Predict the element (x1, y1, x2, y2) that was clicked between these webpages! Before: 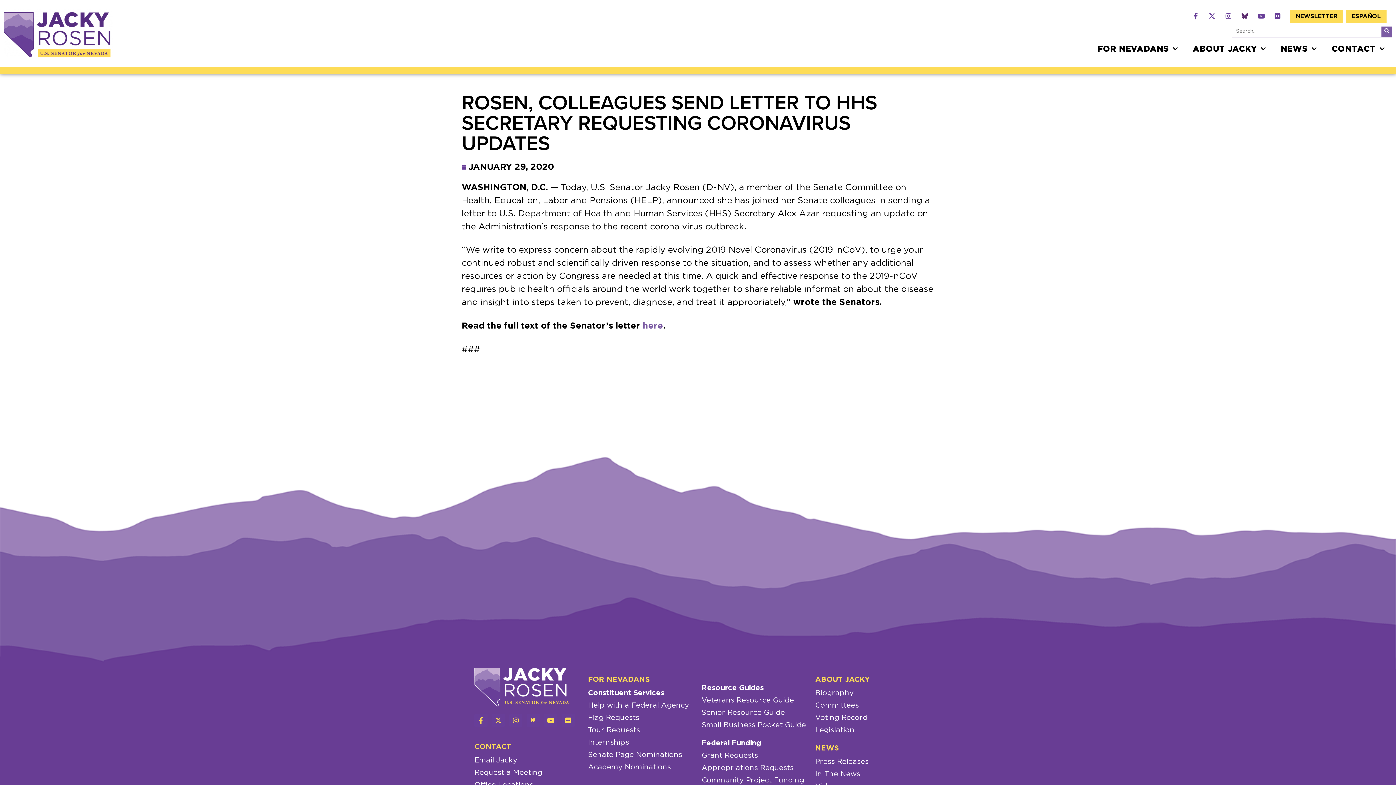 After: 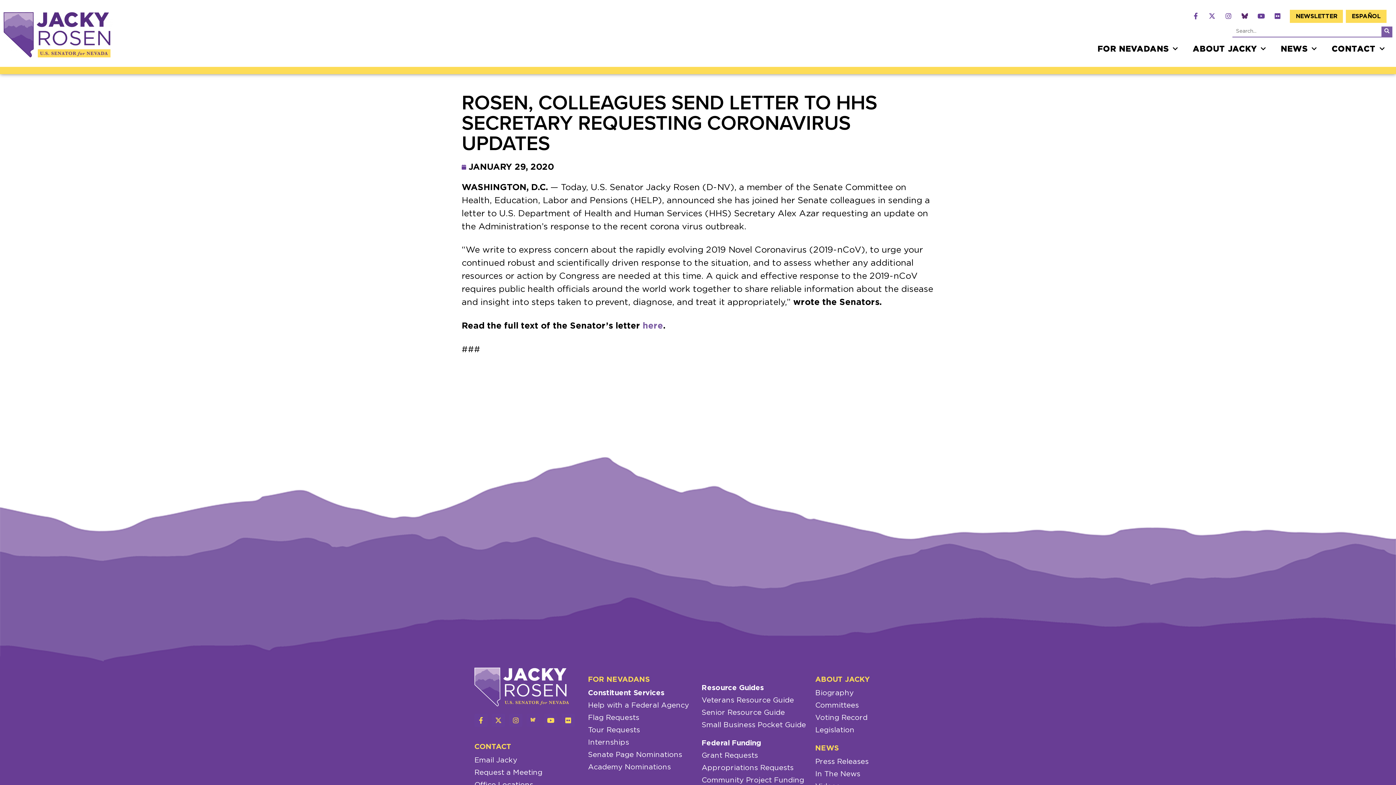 Action: bbox: (526, 714, 540, 727)